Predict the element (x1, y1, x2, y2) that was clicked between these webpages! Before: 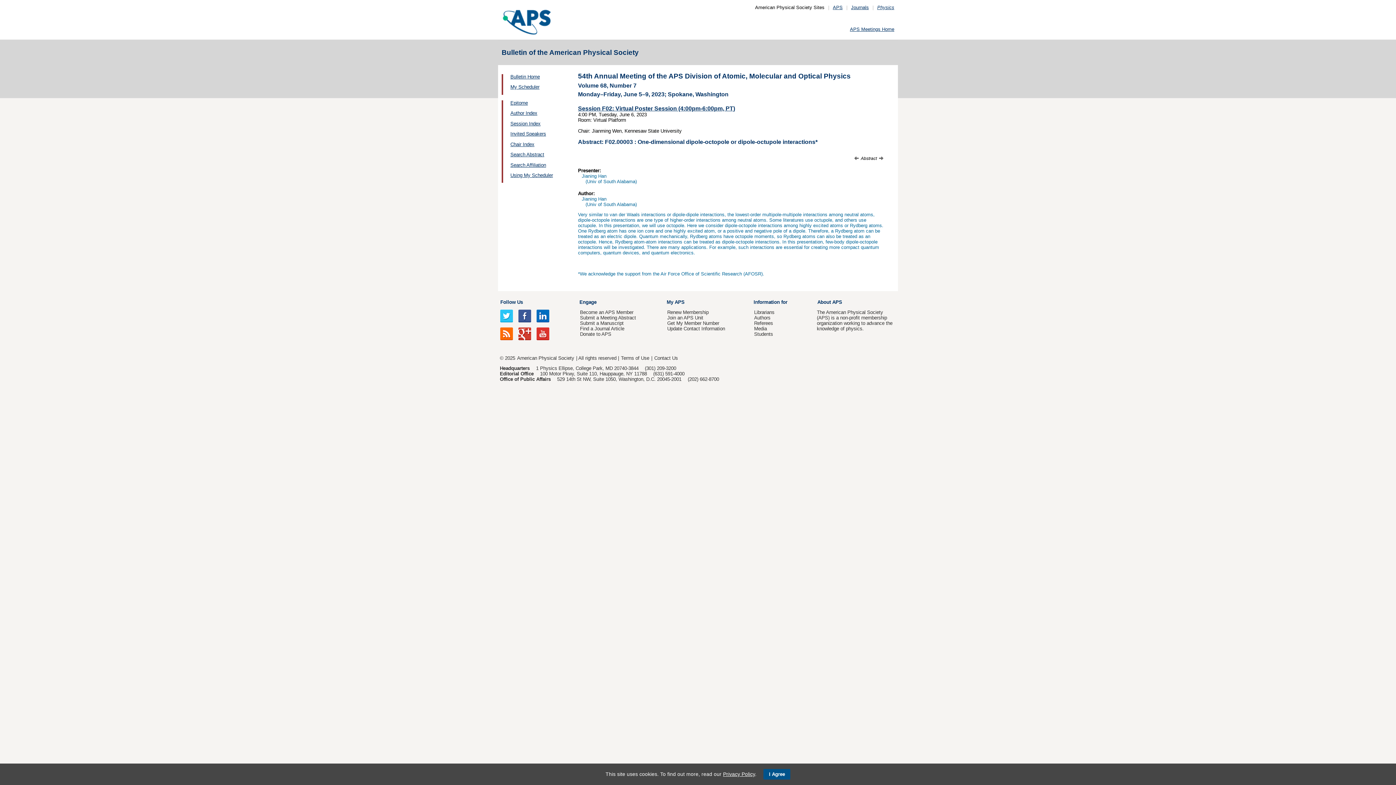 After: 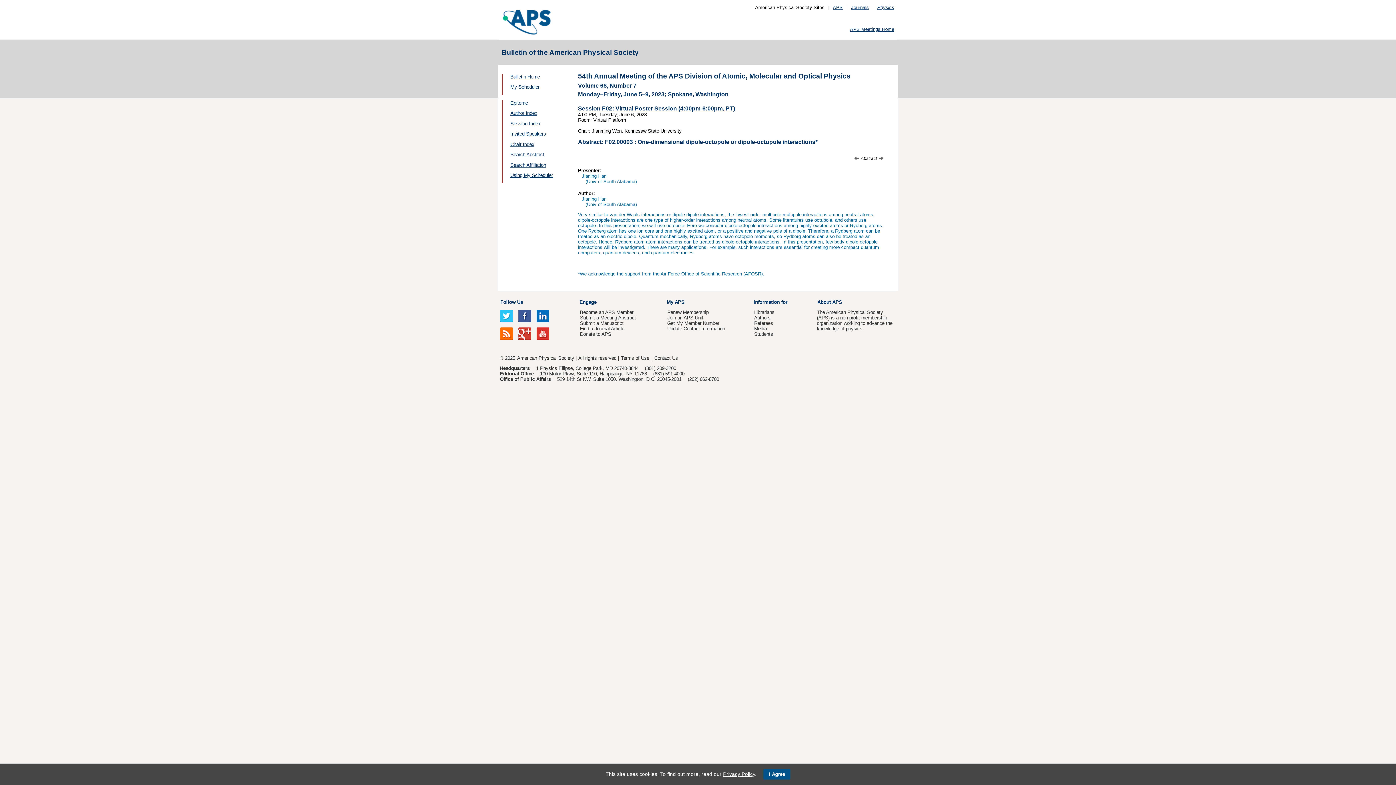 Action: bbox: (500, 330, 513, 336)